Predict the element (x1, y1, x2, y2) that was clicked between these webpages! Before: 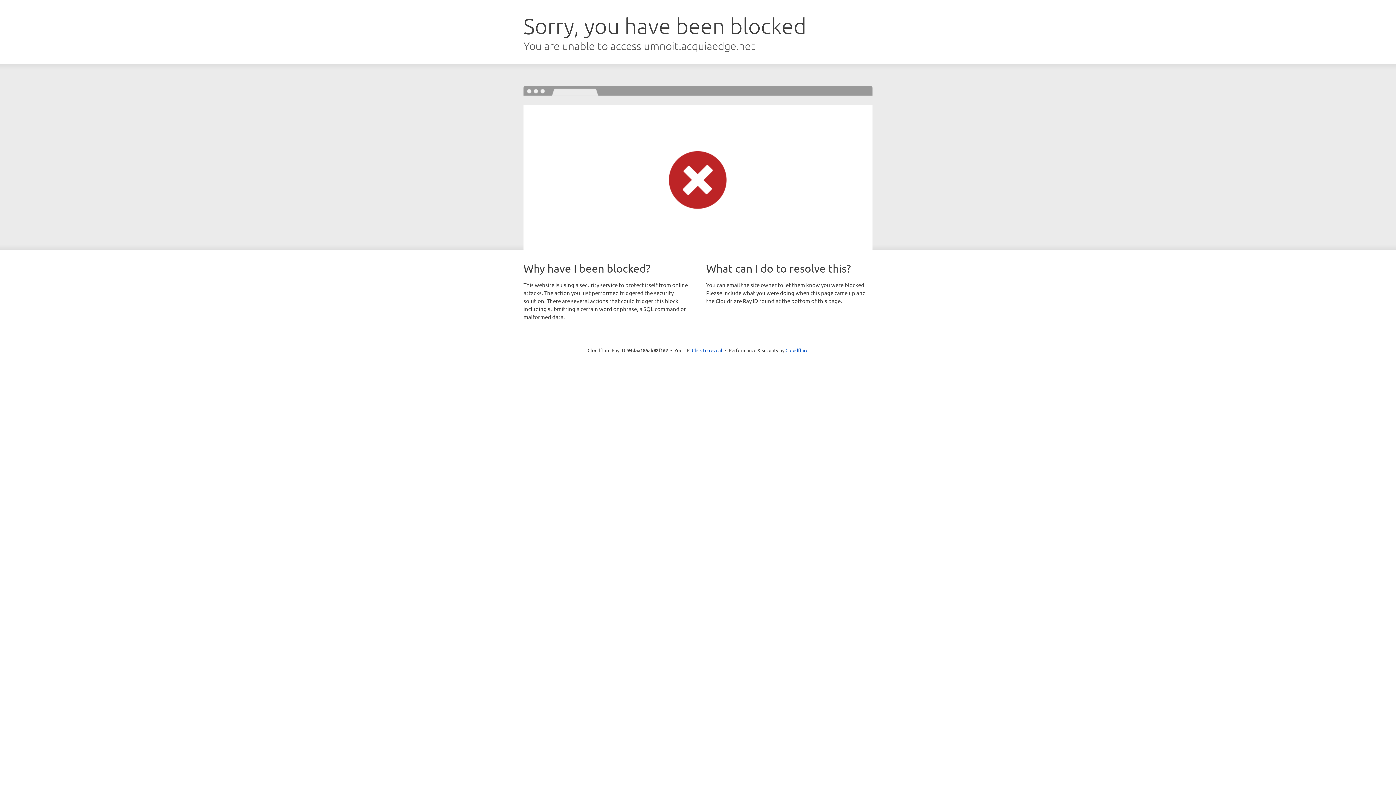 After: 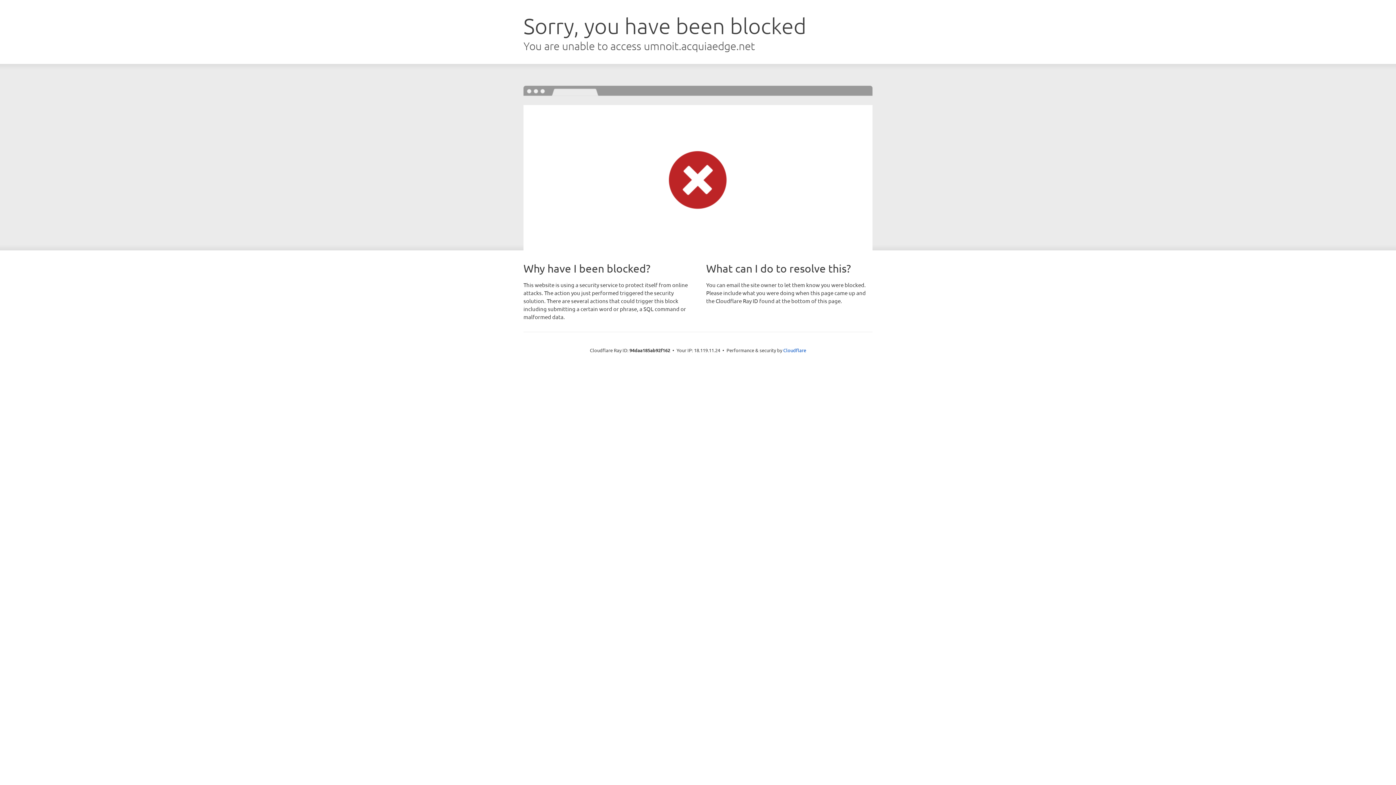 Action: label: Click to reveal bbox: (692, 346, 722, 353)